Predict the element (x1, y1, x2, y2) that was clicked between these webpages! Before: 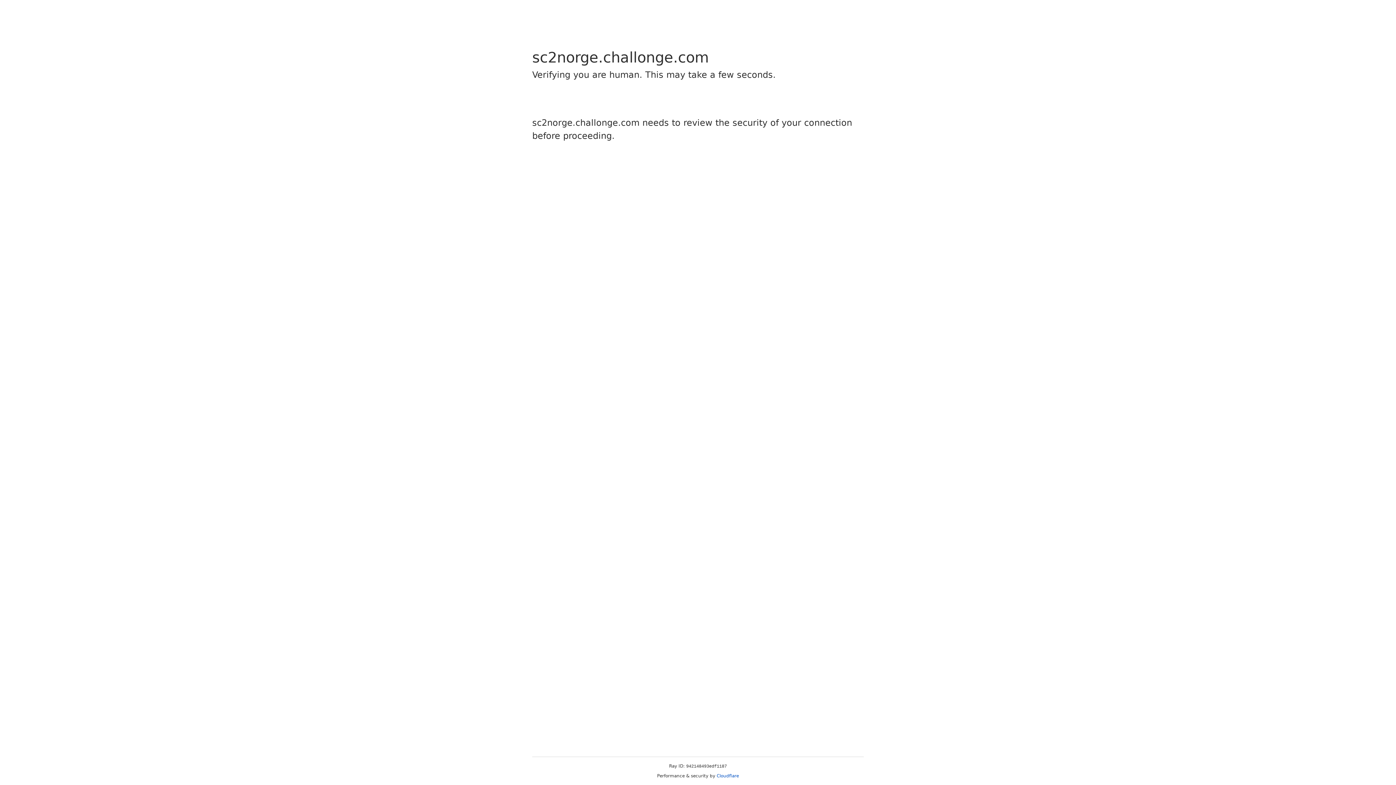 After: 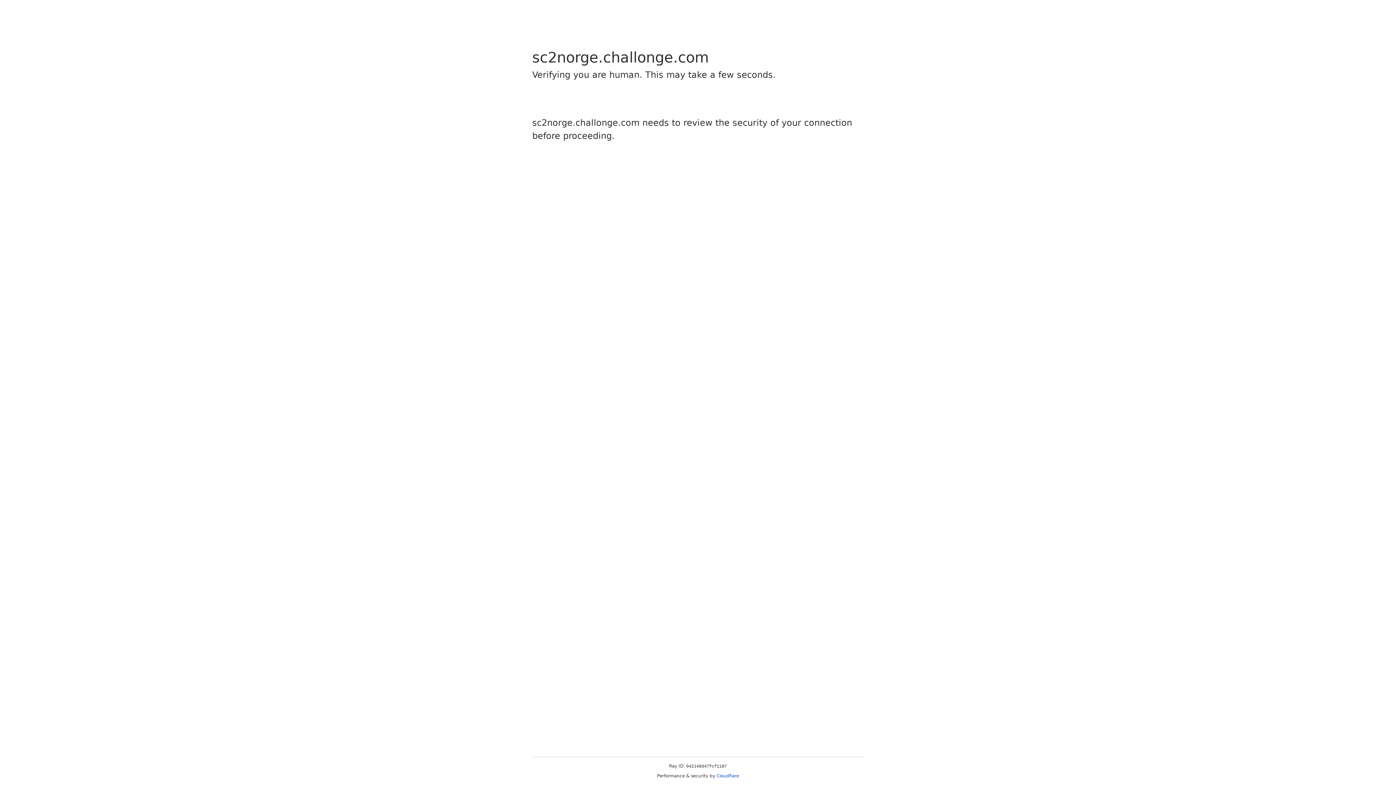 Action: label: Cloudflare bbox: (716, 773, 739, 778)